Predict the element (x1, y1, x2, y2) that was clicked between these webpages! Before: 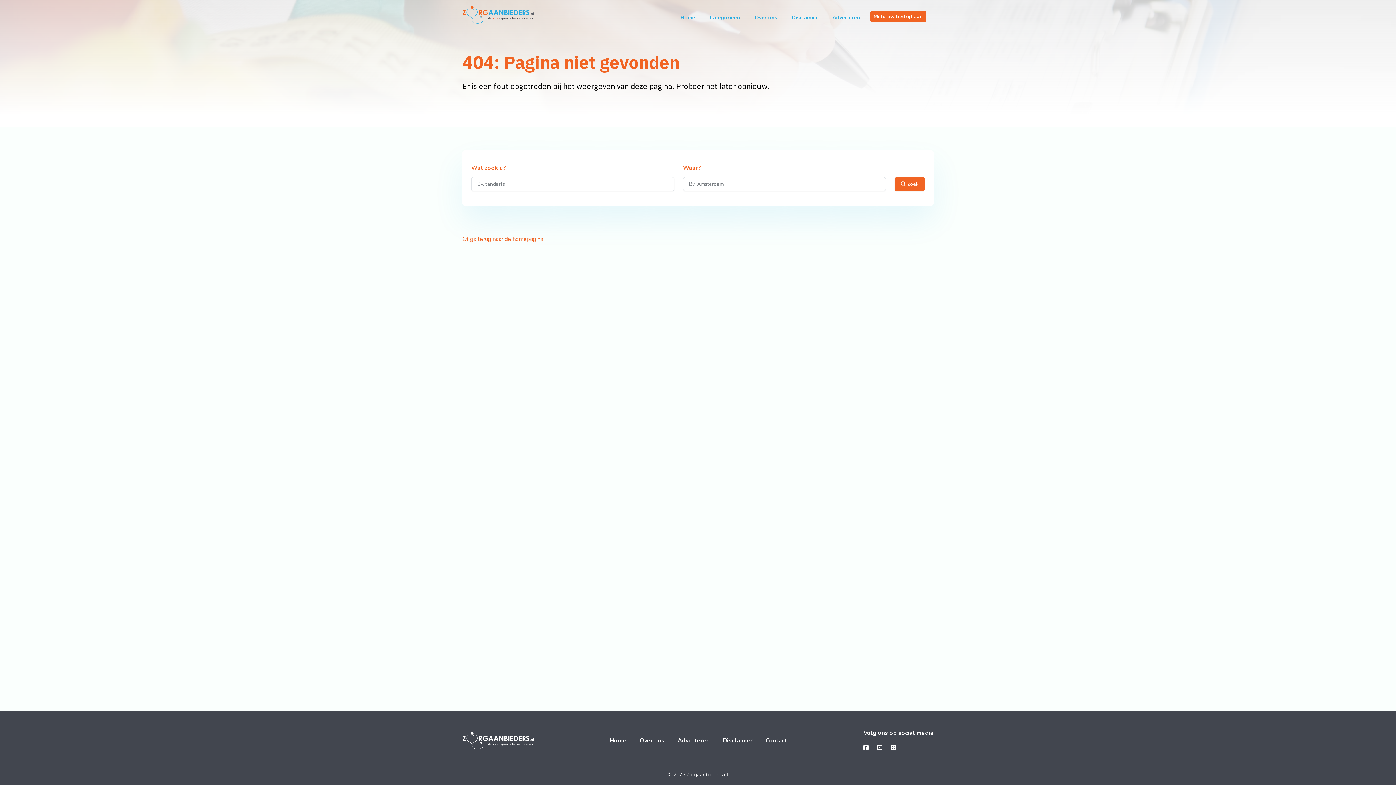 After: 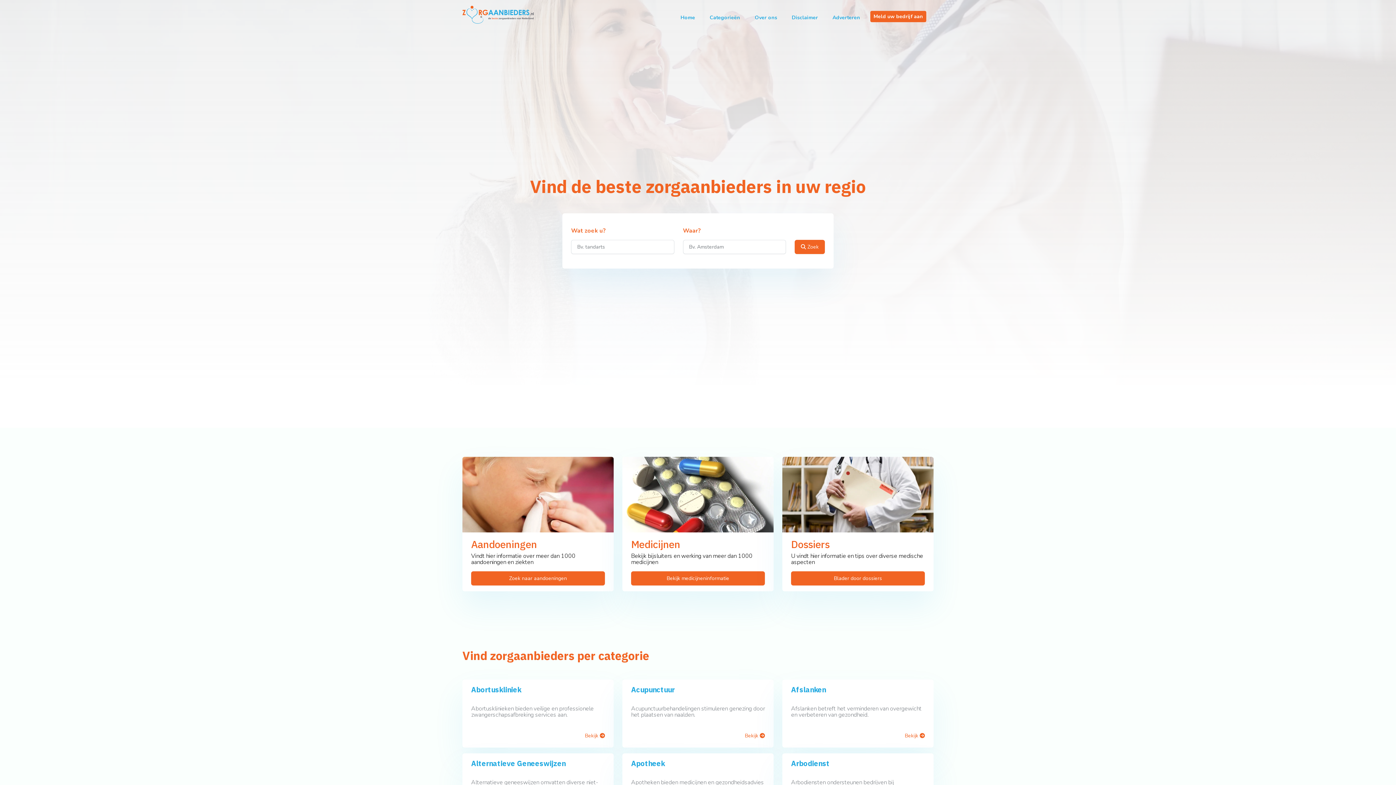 Action: label: Home bbox: (604, 736, 632, 745)